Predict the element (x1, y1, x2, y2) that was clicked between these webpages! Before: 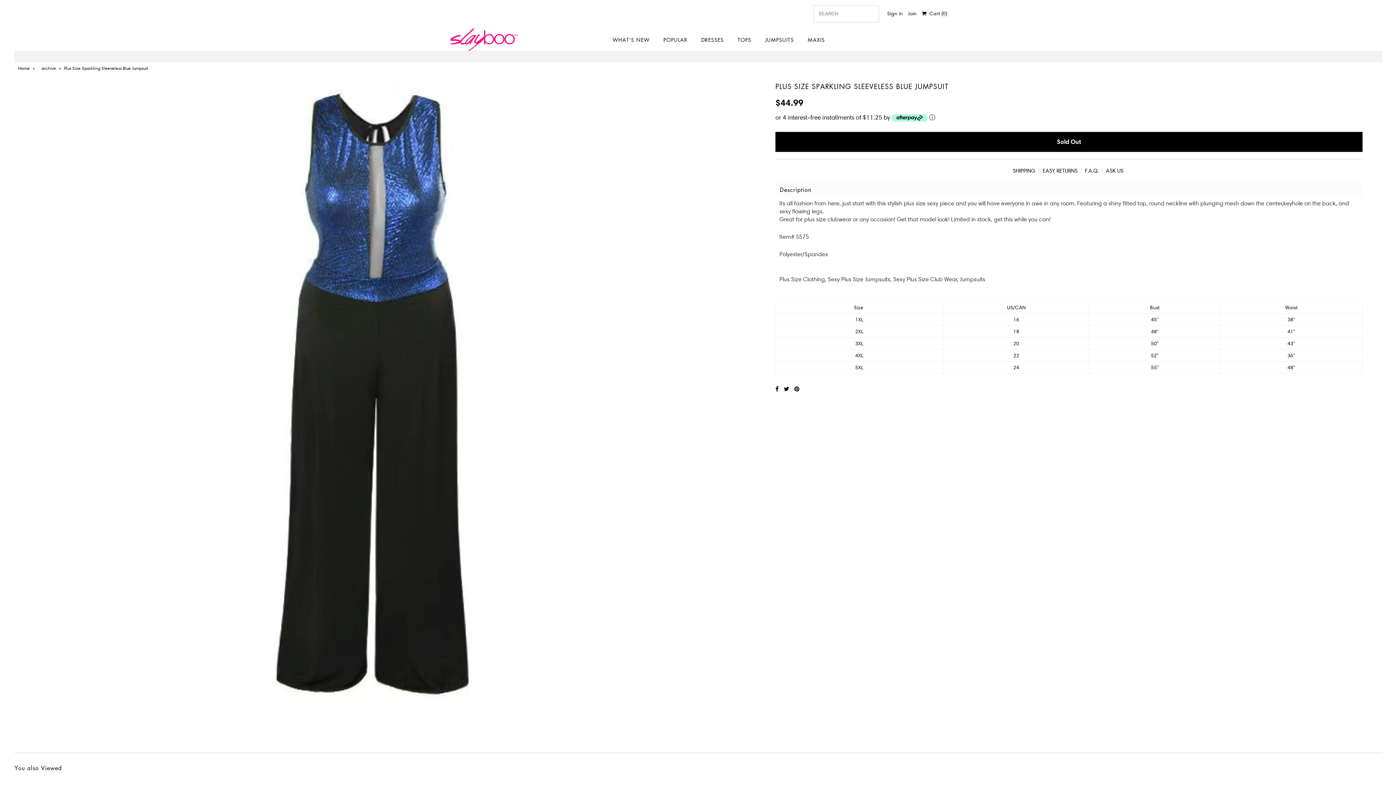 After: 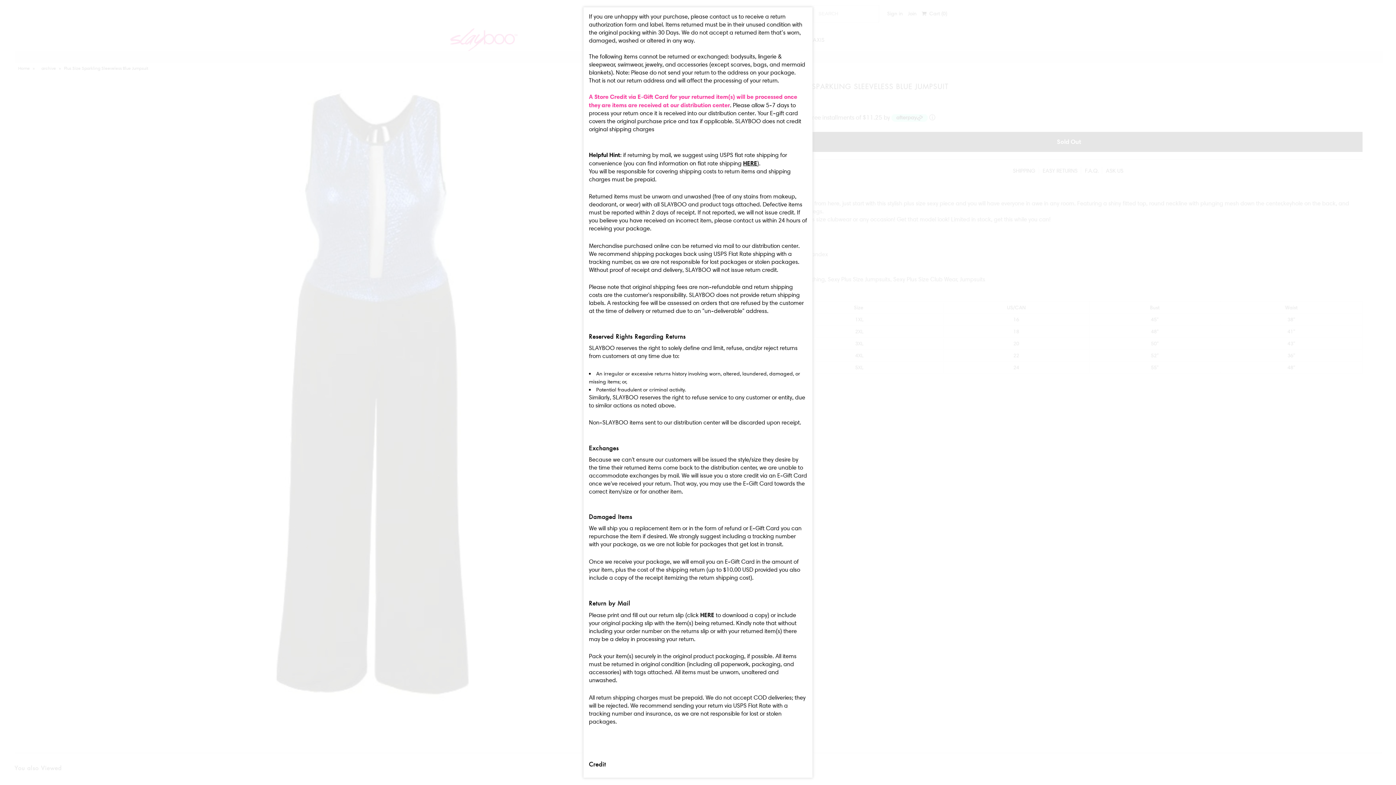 Action: bbox: (1042, 167, 1077, 174) label: EASY RETURNS